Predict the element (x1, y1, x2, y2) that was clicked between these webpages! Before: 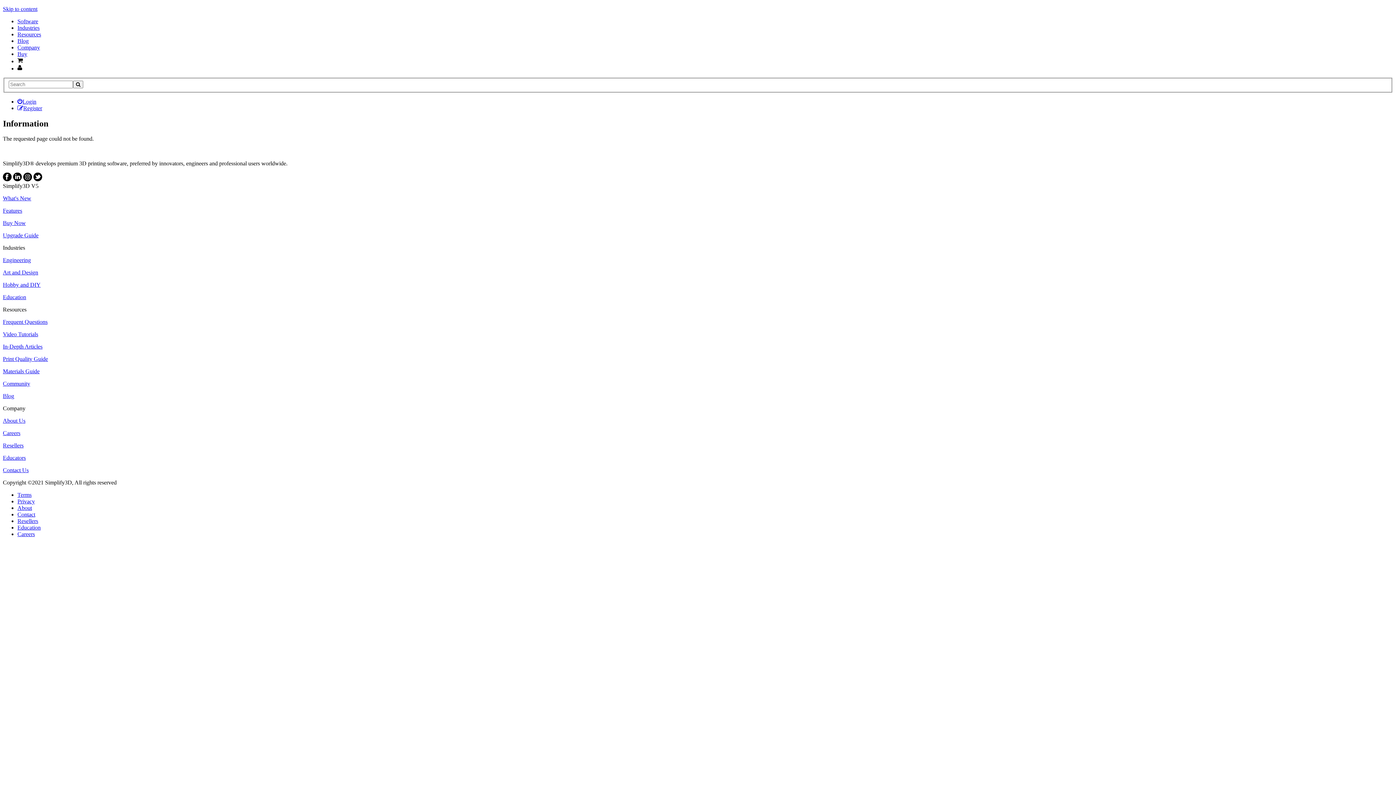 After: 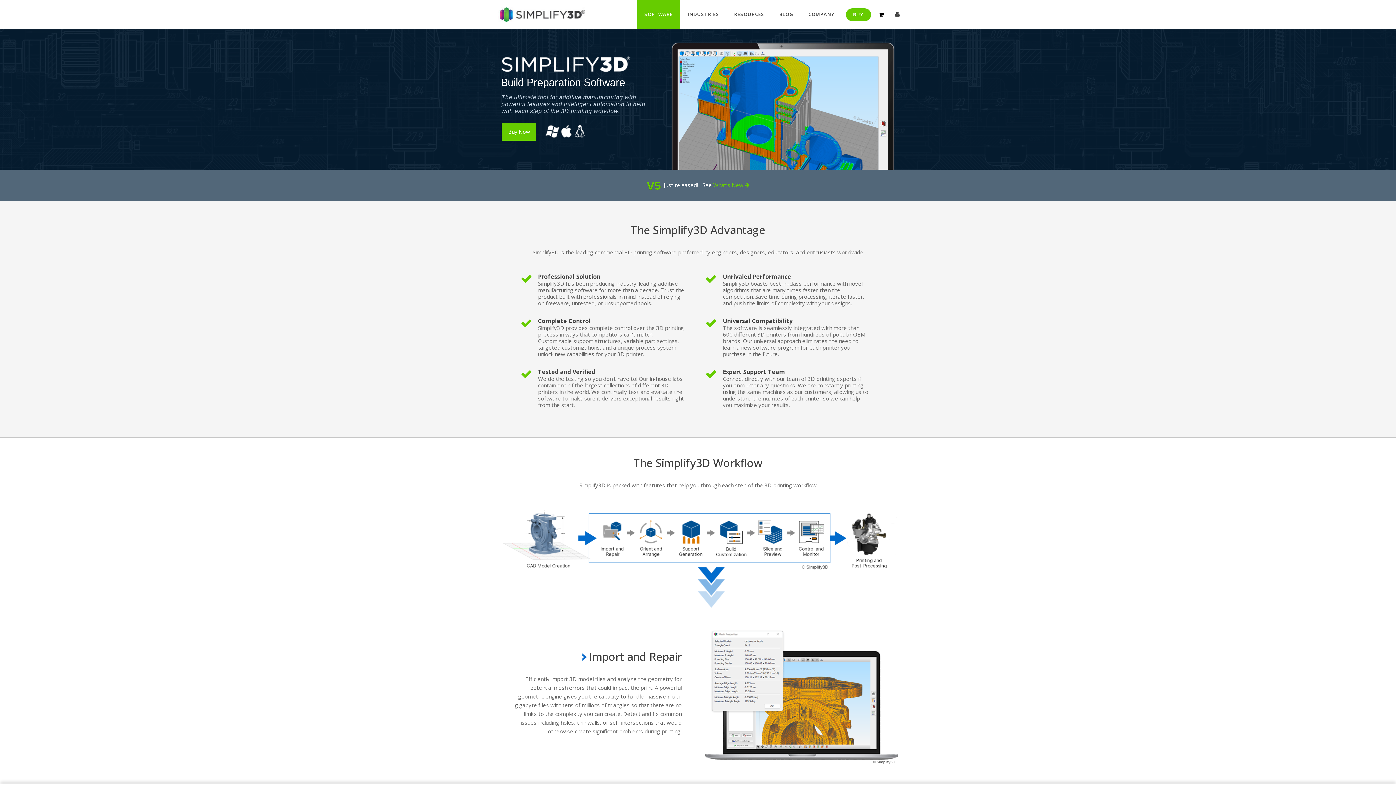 Action: label: Software bbox: (17, 18, 38, 24)